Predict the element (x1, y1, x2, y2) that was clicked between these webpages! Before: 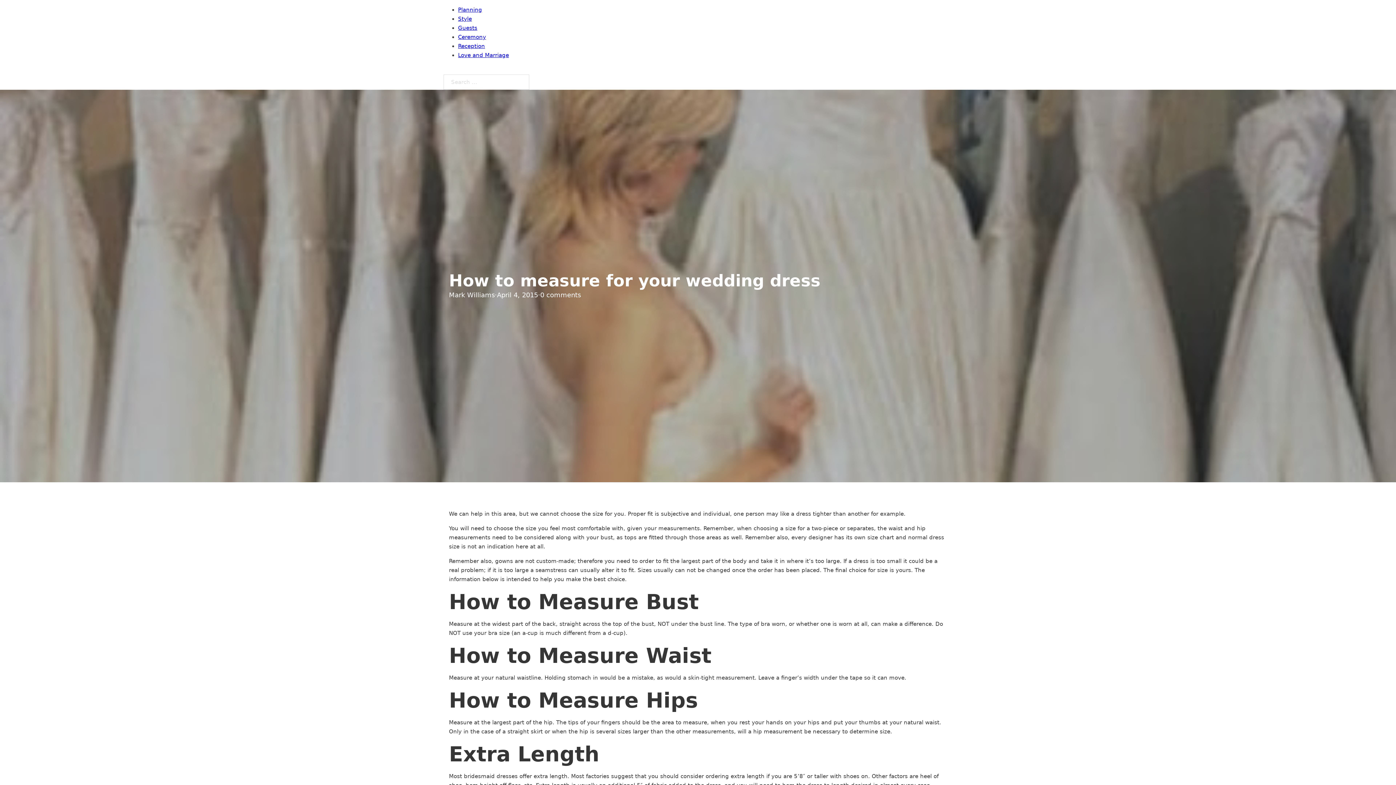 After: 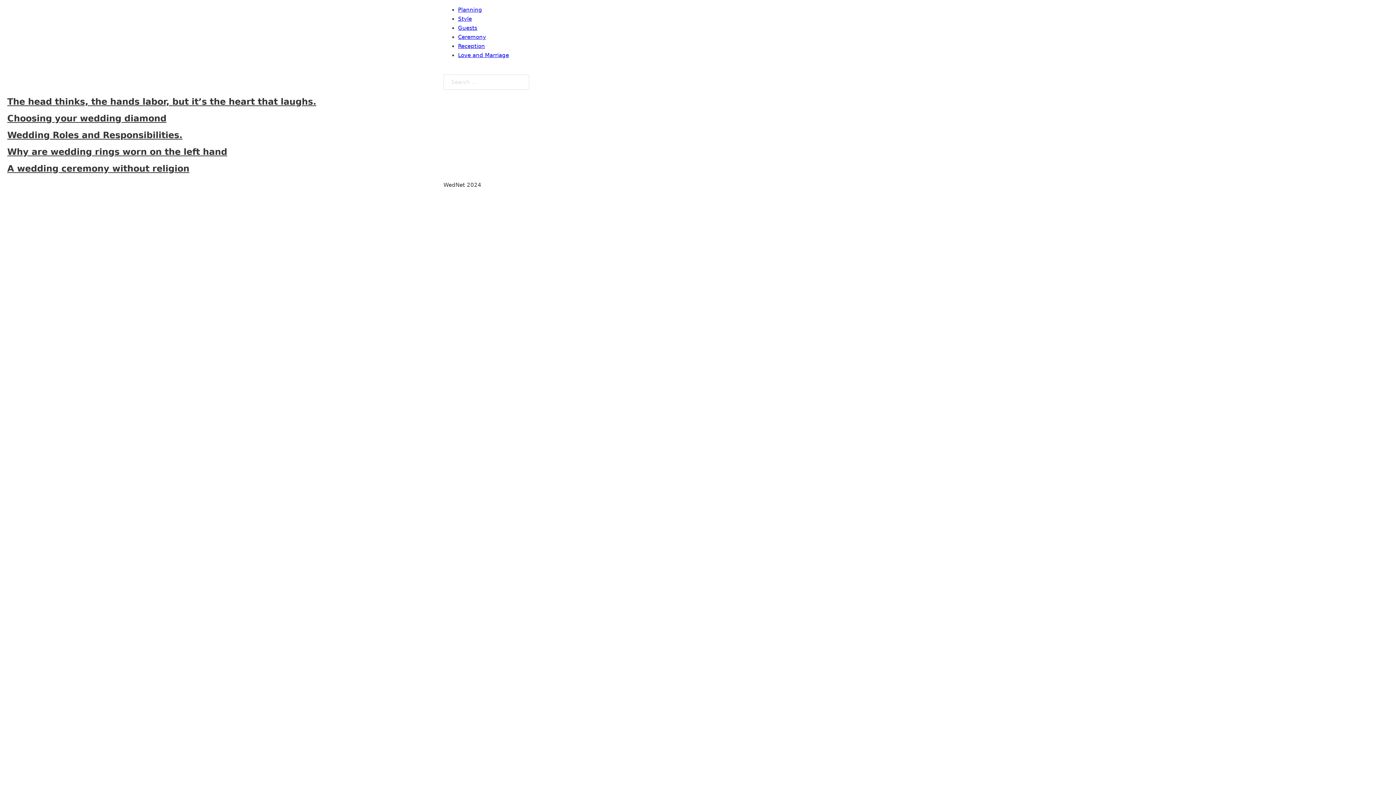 Action: bbox: (458, 33, 486, 40) label: Ceremony